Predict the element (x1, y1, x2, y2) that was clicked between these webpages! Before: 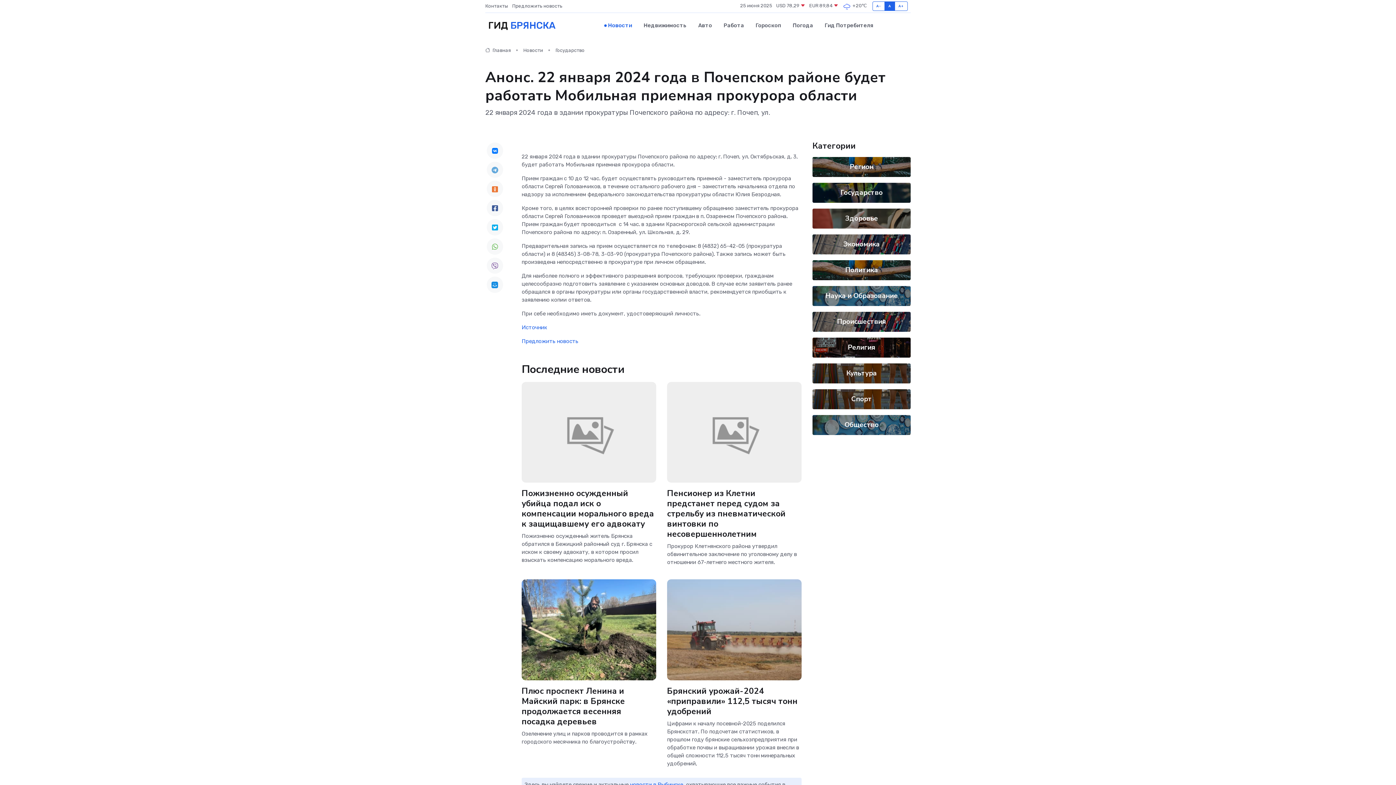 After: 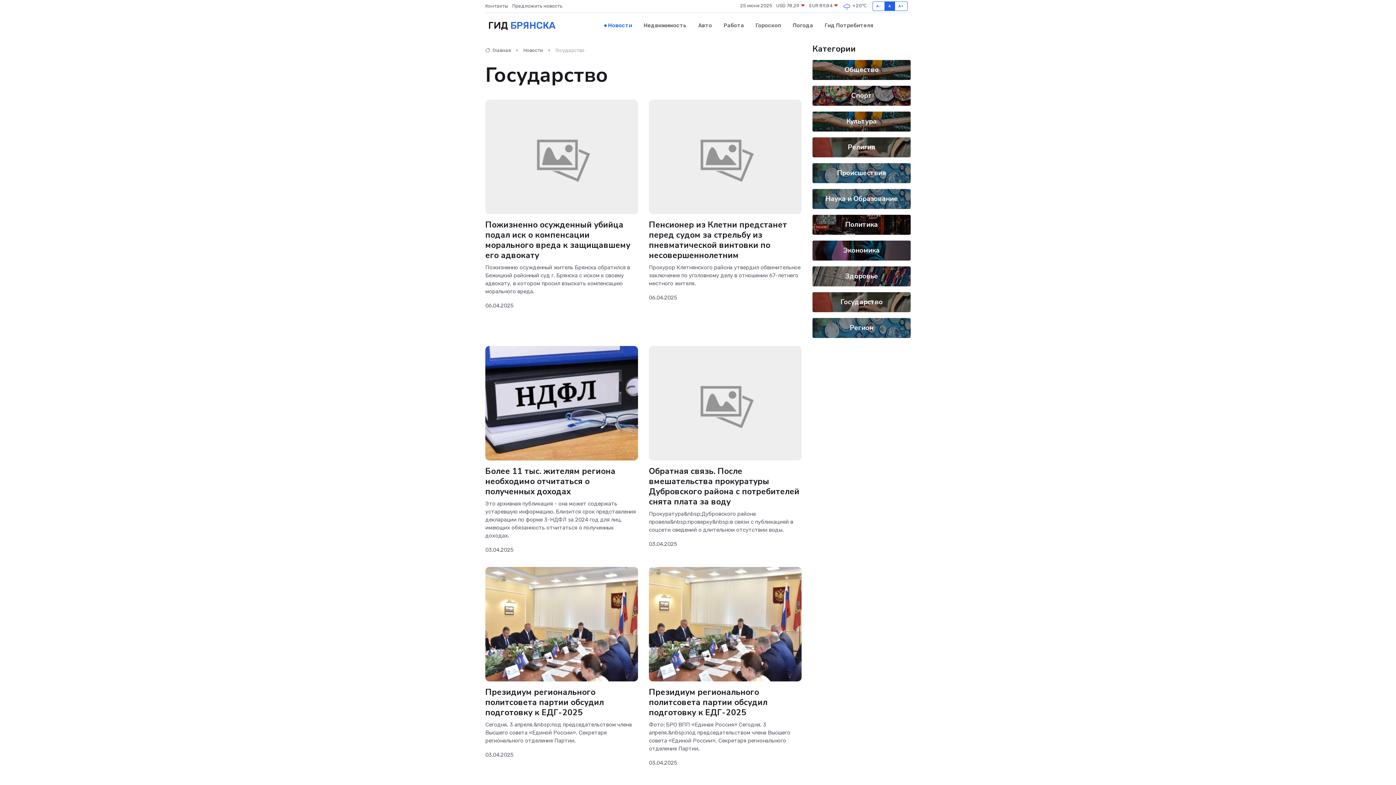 Action: label: Государство bbox: (840, 187, 882, 197)